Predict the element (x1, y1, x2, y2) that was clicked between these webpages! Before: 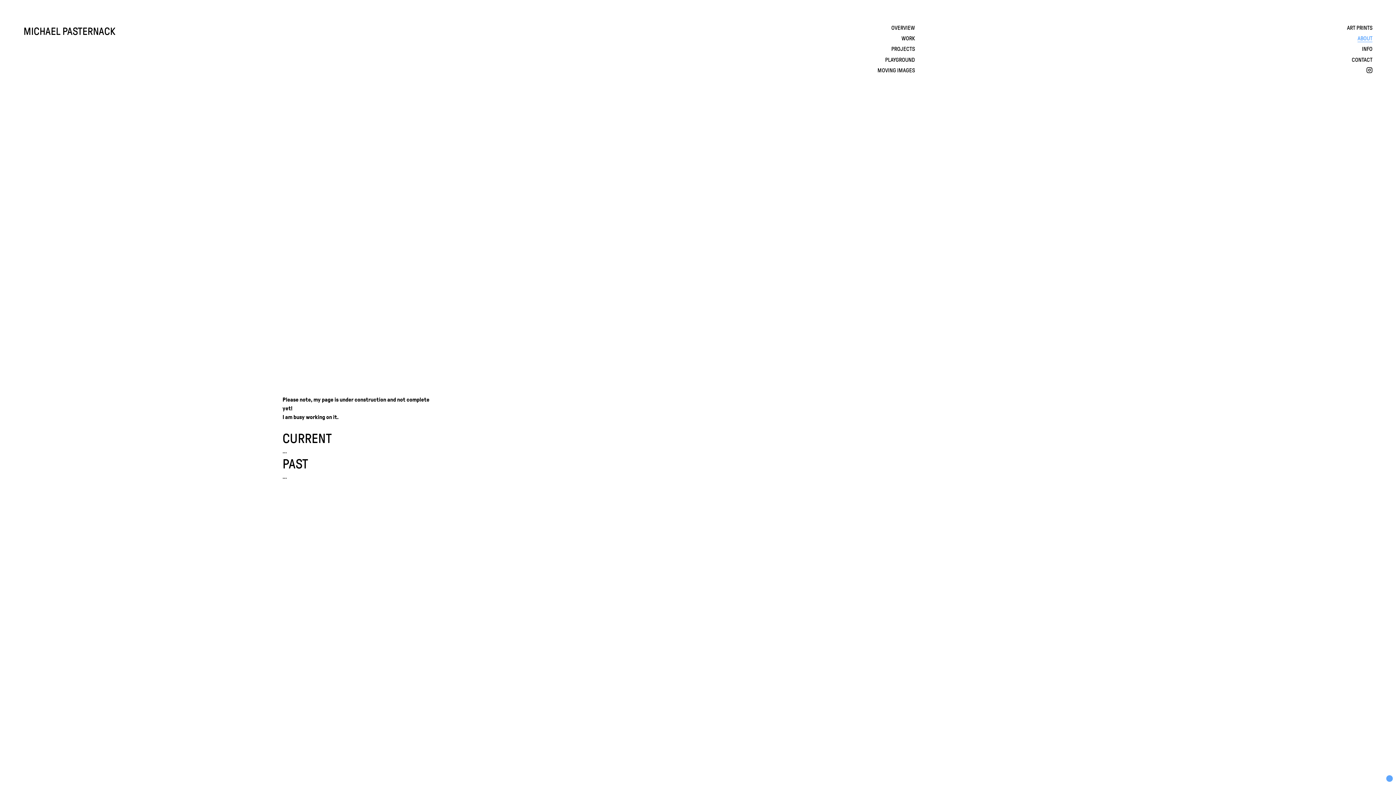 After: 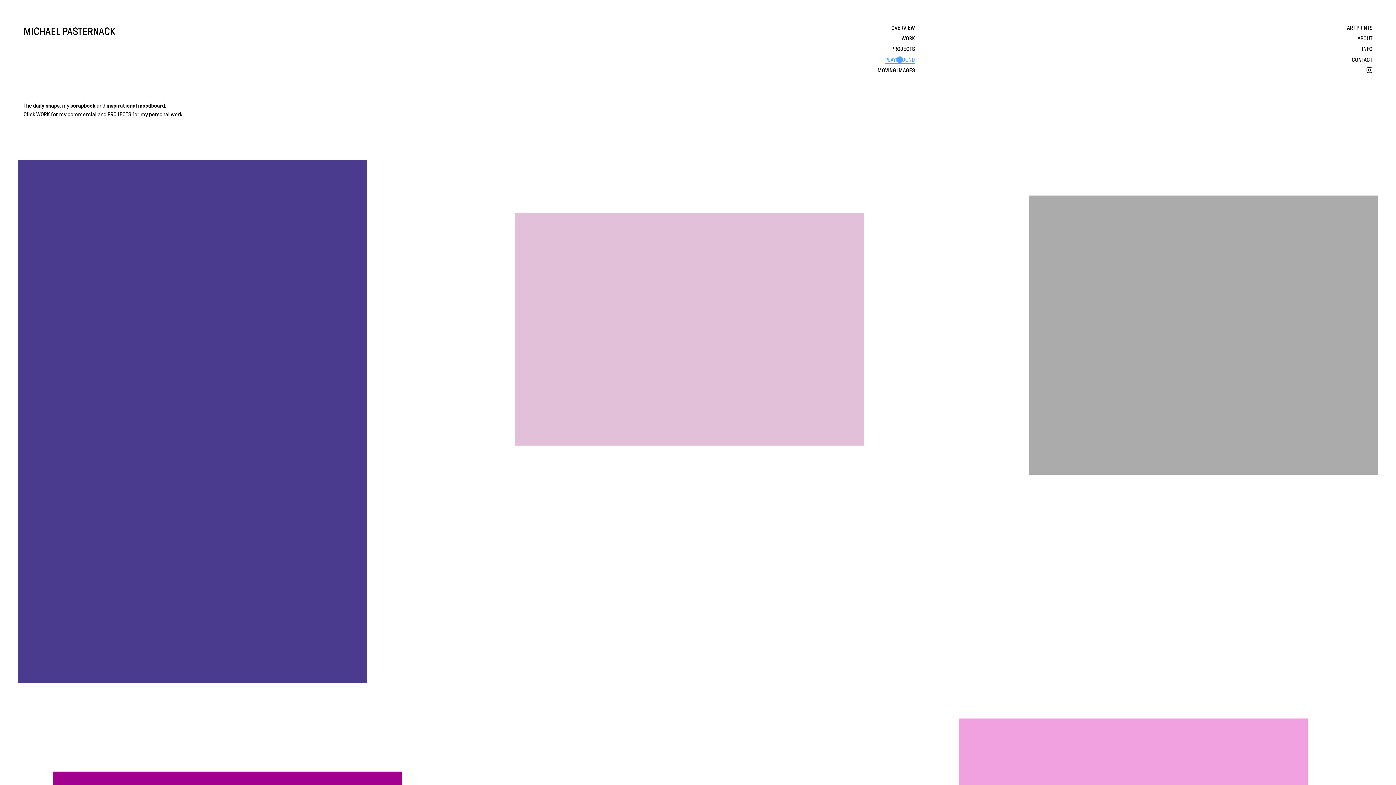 Action: bbox: (885, 56, 915, 62) label: PLAYGROUND